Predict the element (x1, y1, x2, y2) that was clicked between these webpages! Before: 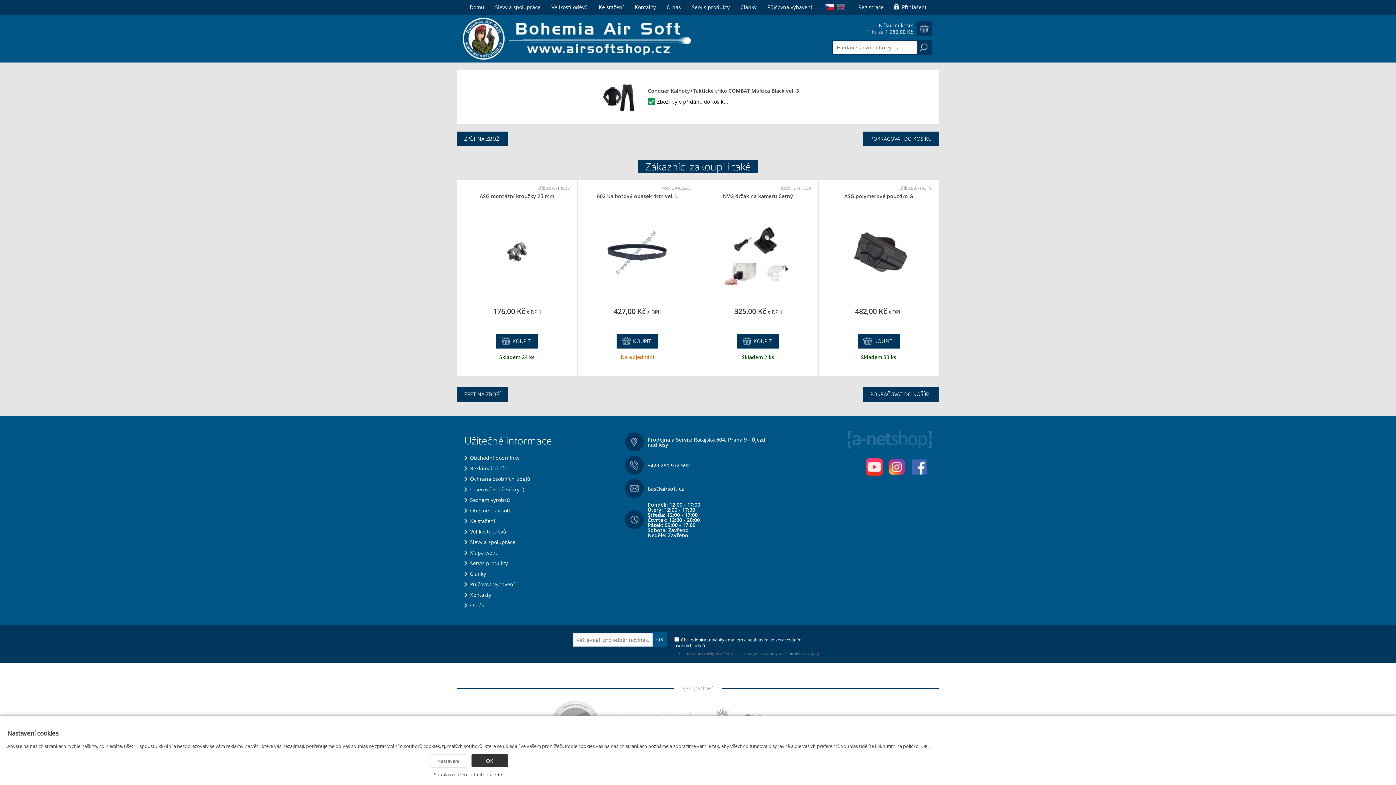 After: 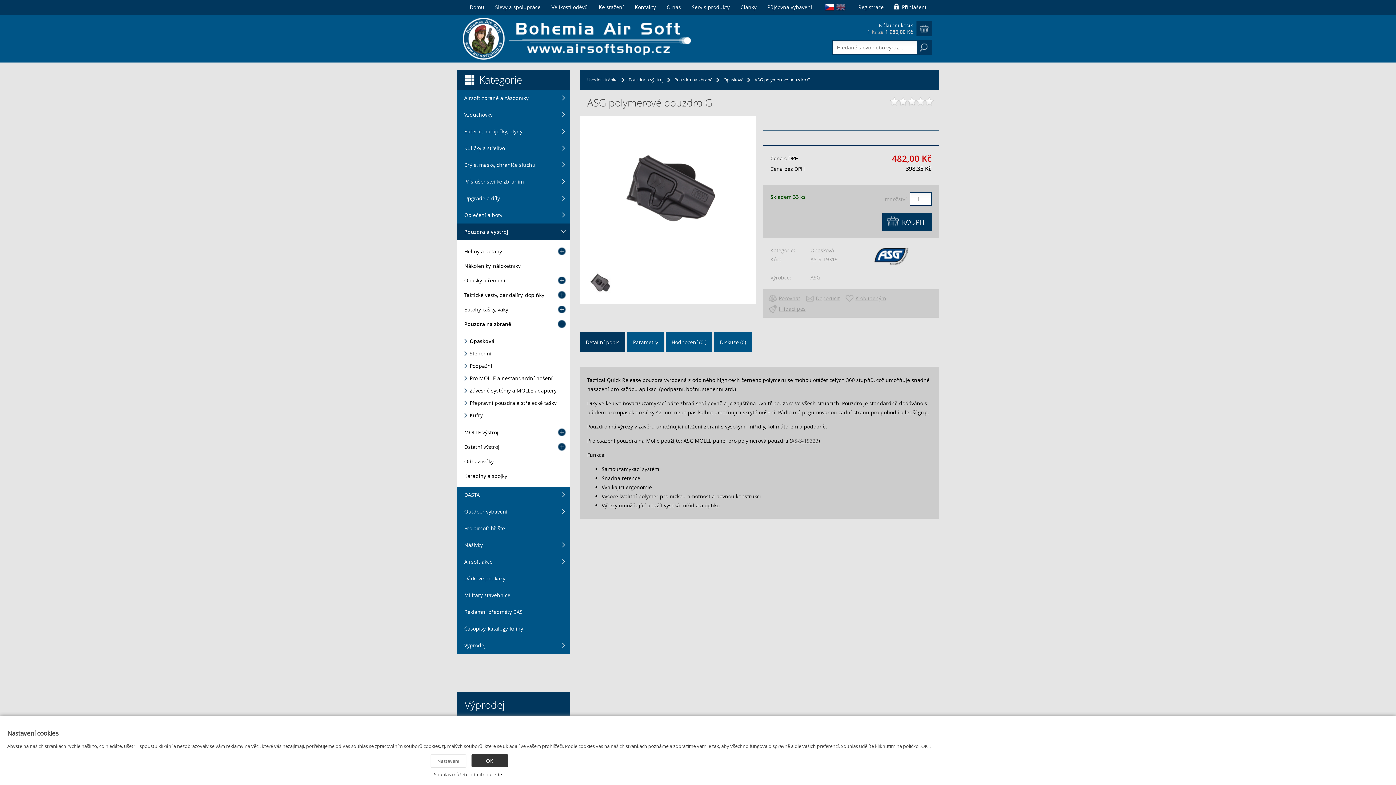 Action: label: ASG polymerové pouzdro G bbox: (826, 189, 931, 203)